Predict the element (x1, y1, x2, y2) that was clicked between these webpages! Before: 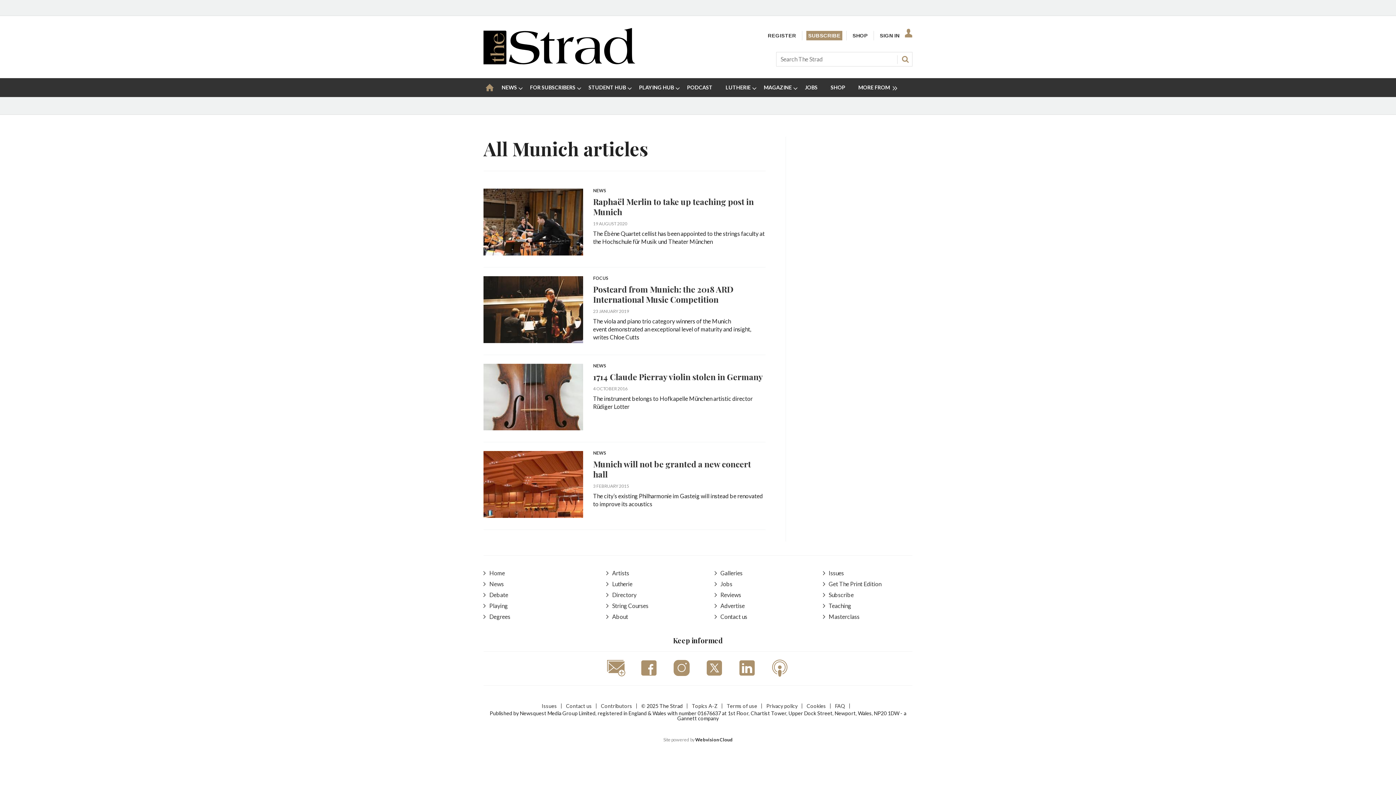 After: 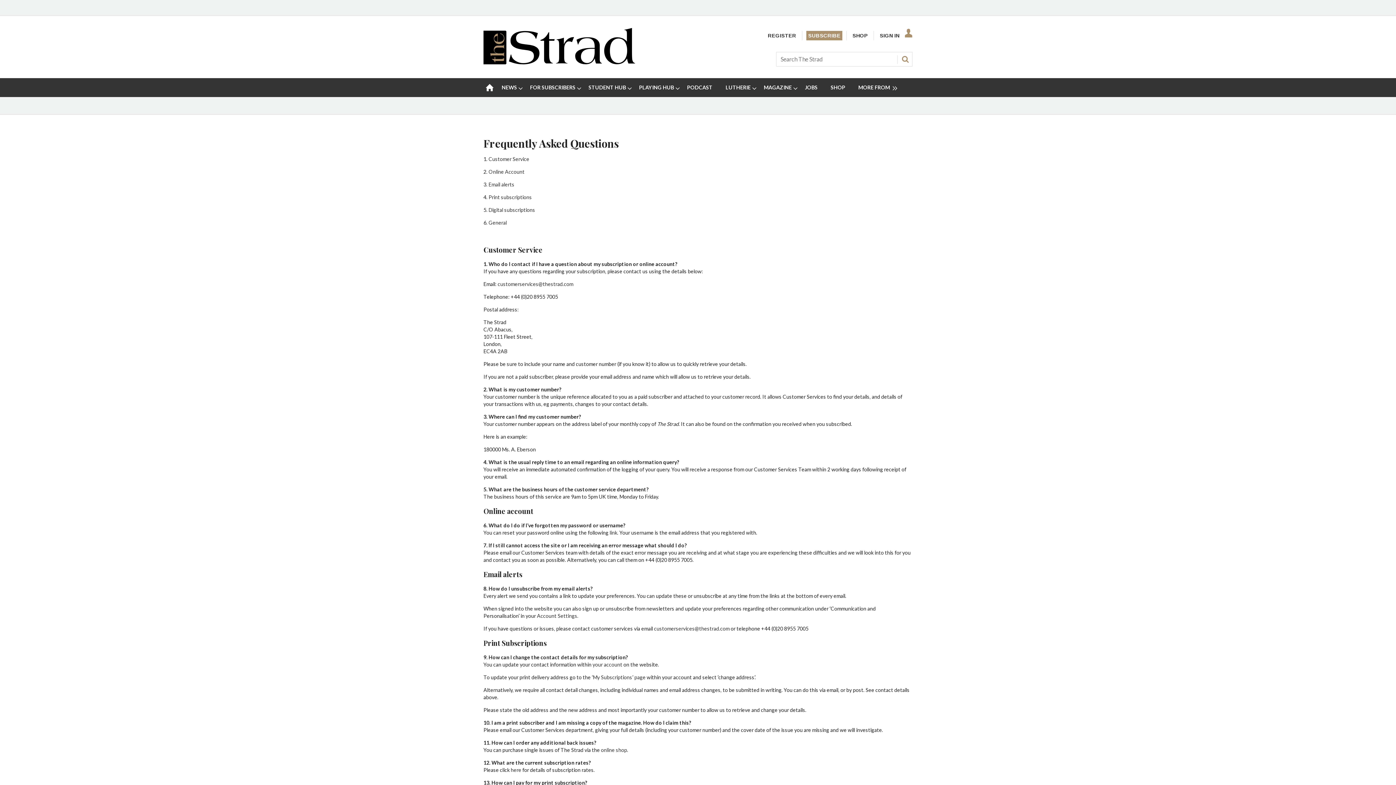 Action: bbox: (835, 703, 845, 709) label: FAQ